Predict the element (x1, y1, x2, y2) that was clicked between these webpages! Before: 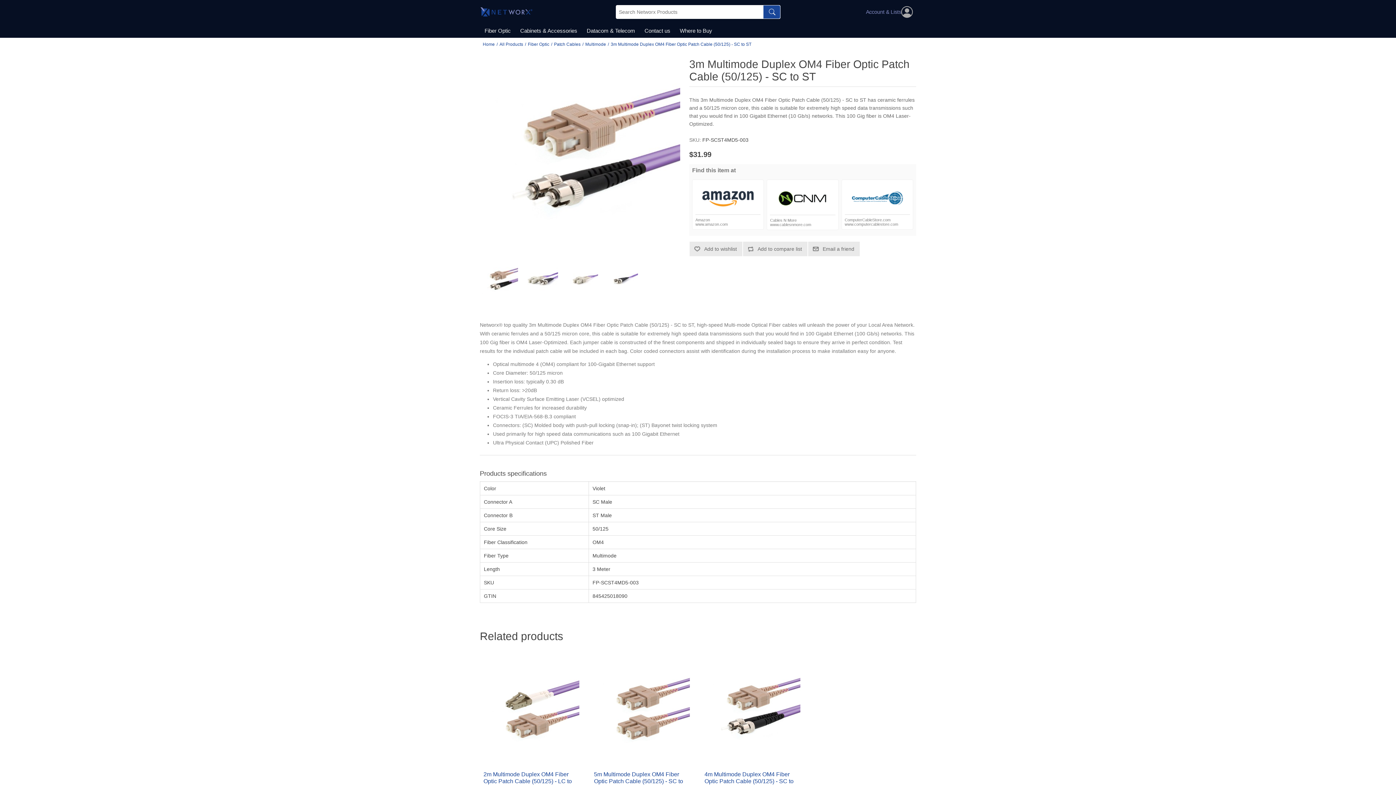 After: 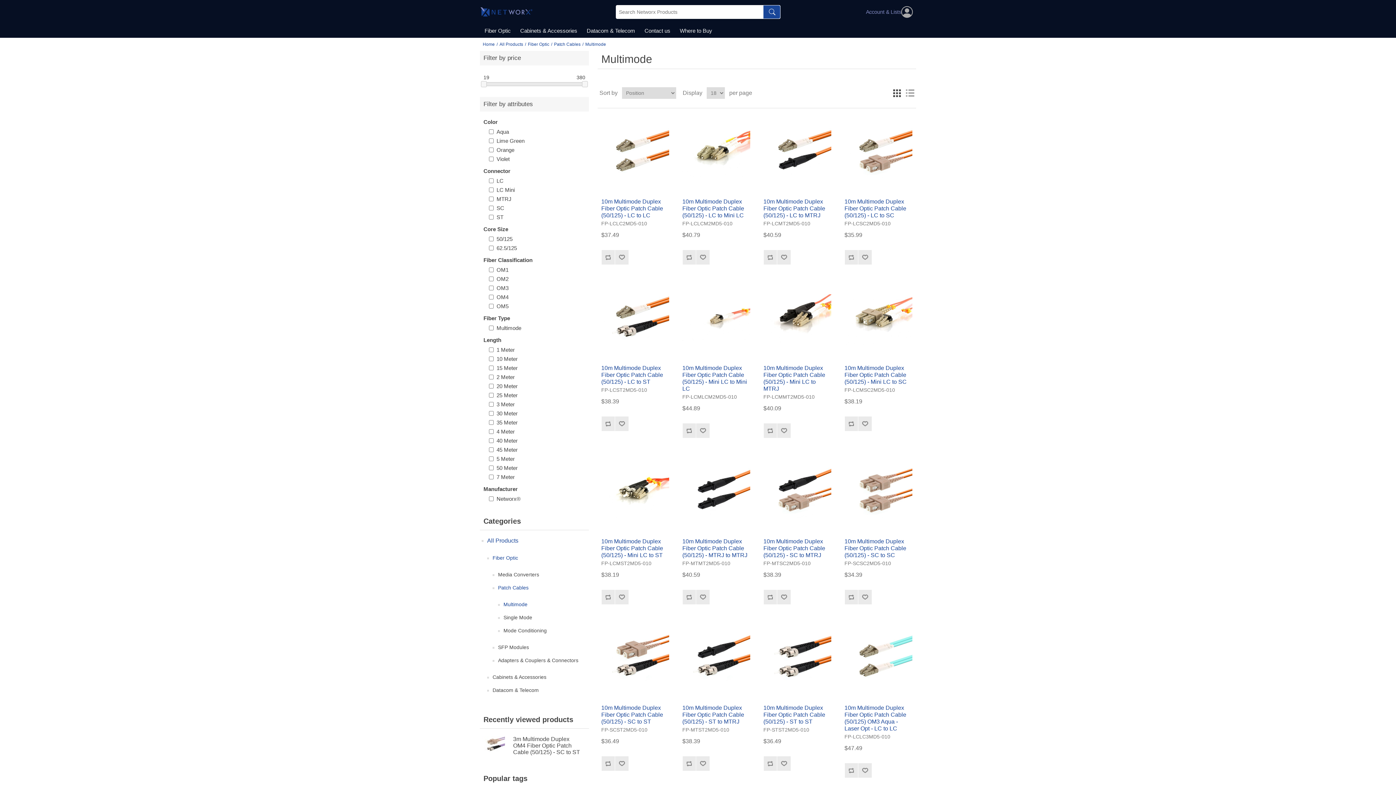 Action: label: Multimode bbox: (585, 40, 606, 48)